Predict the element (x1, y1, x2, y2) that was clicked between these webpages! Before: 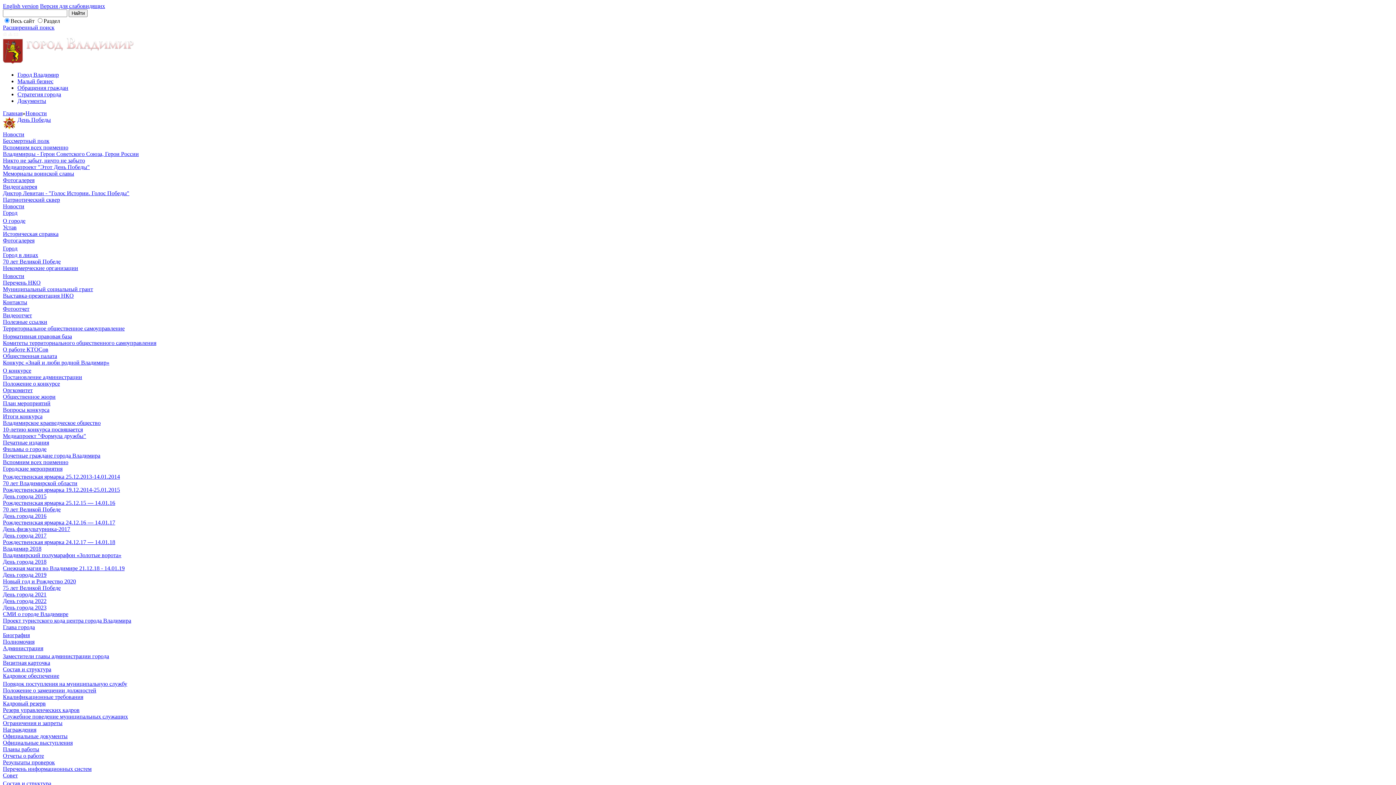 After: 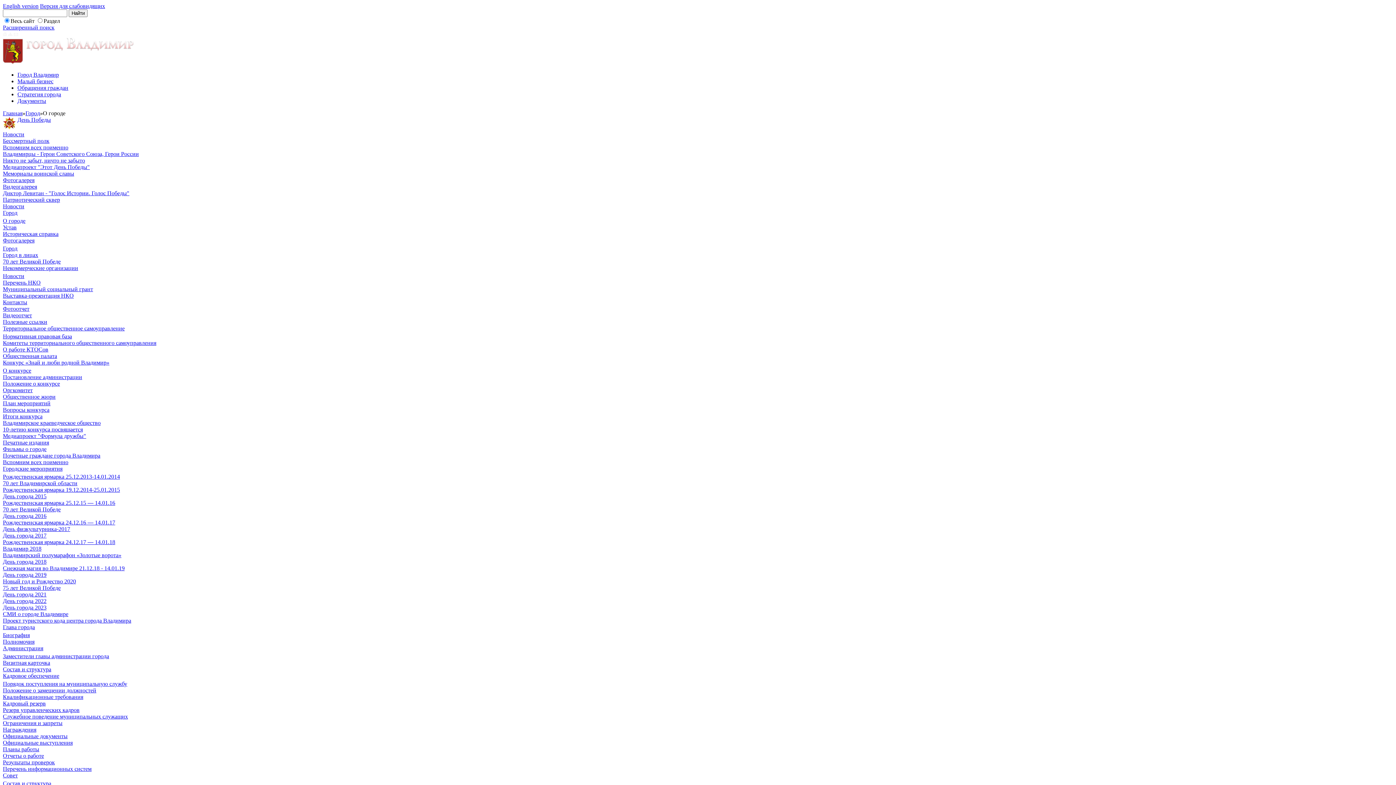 Action: label: О городе bbox: (2, 217, 25, 224)